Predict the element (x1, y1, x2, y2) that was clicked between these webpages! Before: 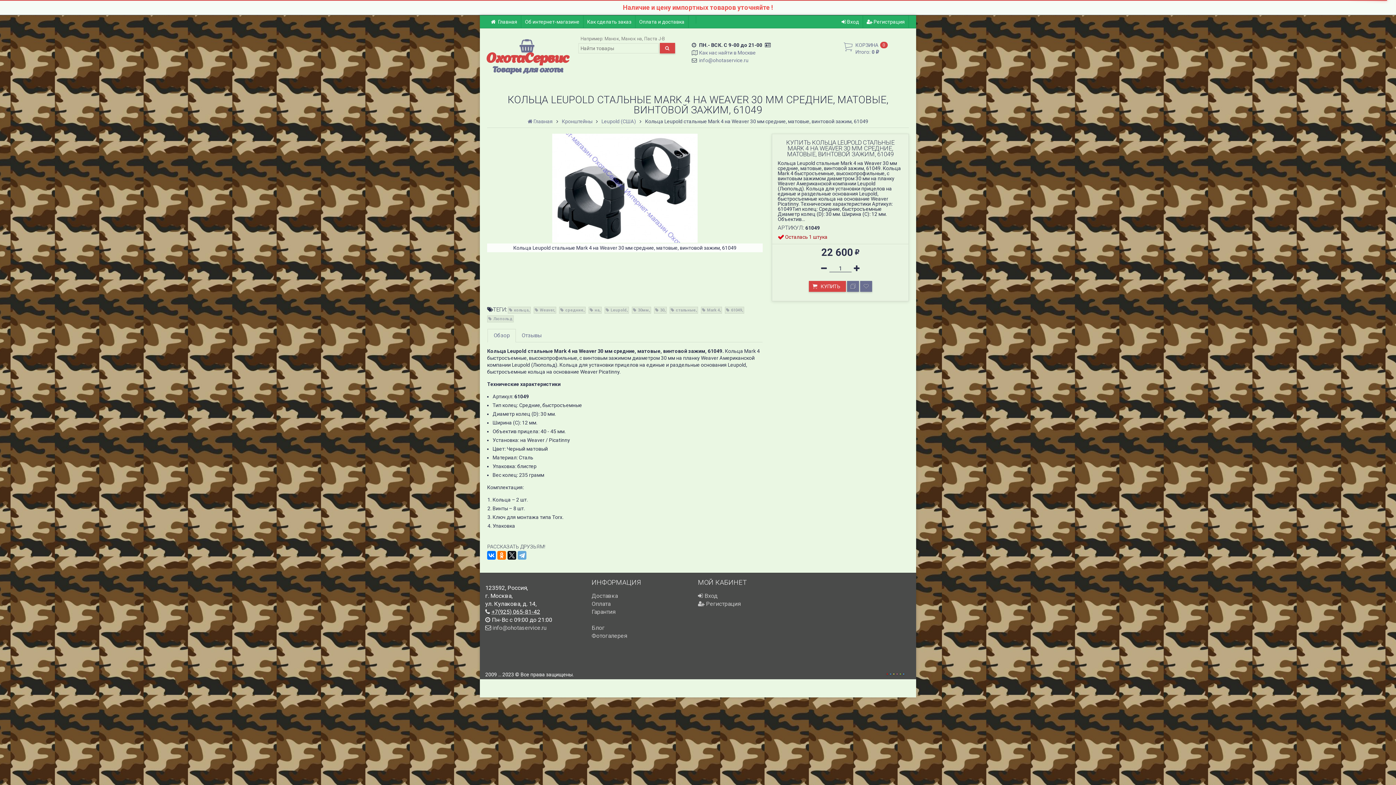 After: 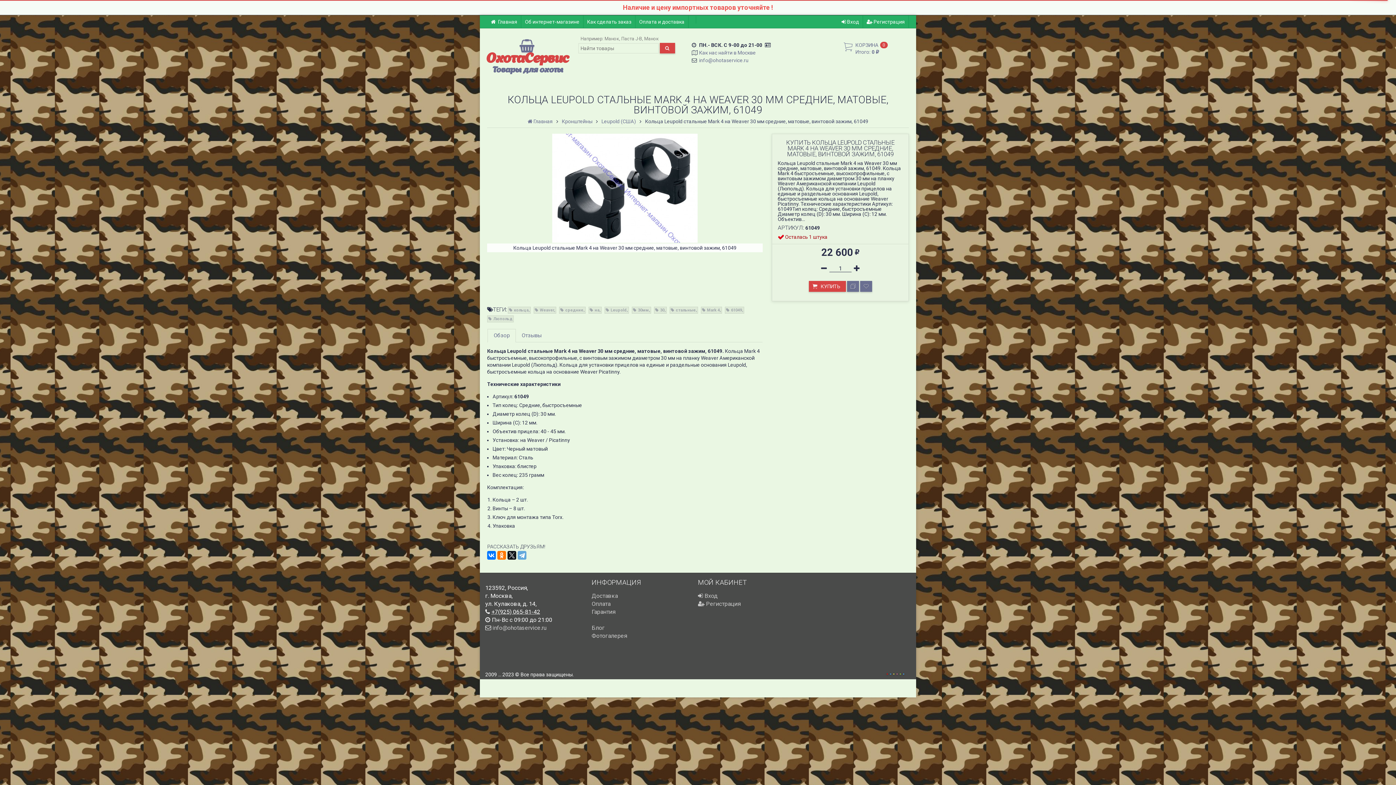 Action: bbox: (696, 16, 703, 23)